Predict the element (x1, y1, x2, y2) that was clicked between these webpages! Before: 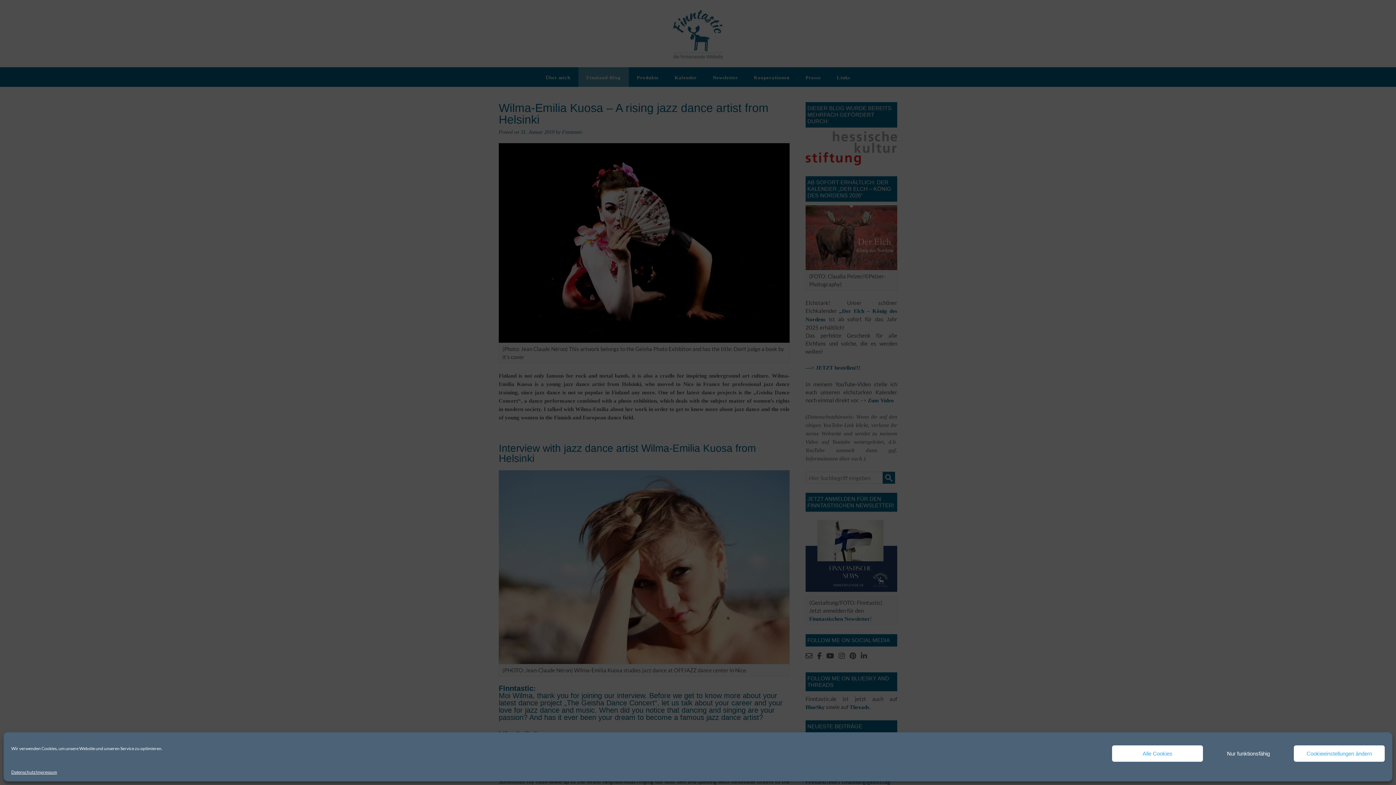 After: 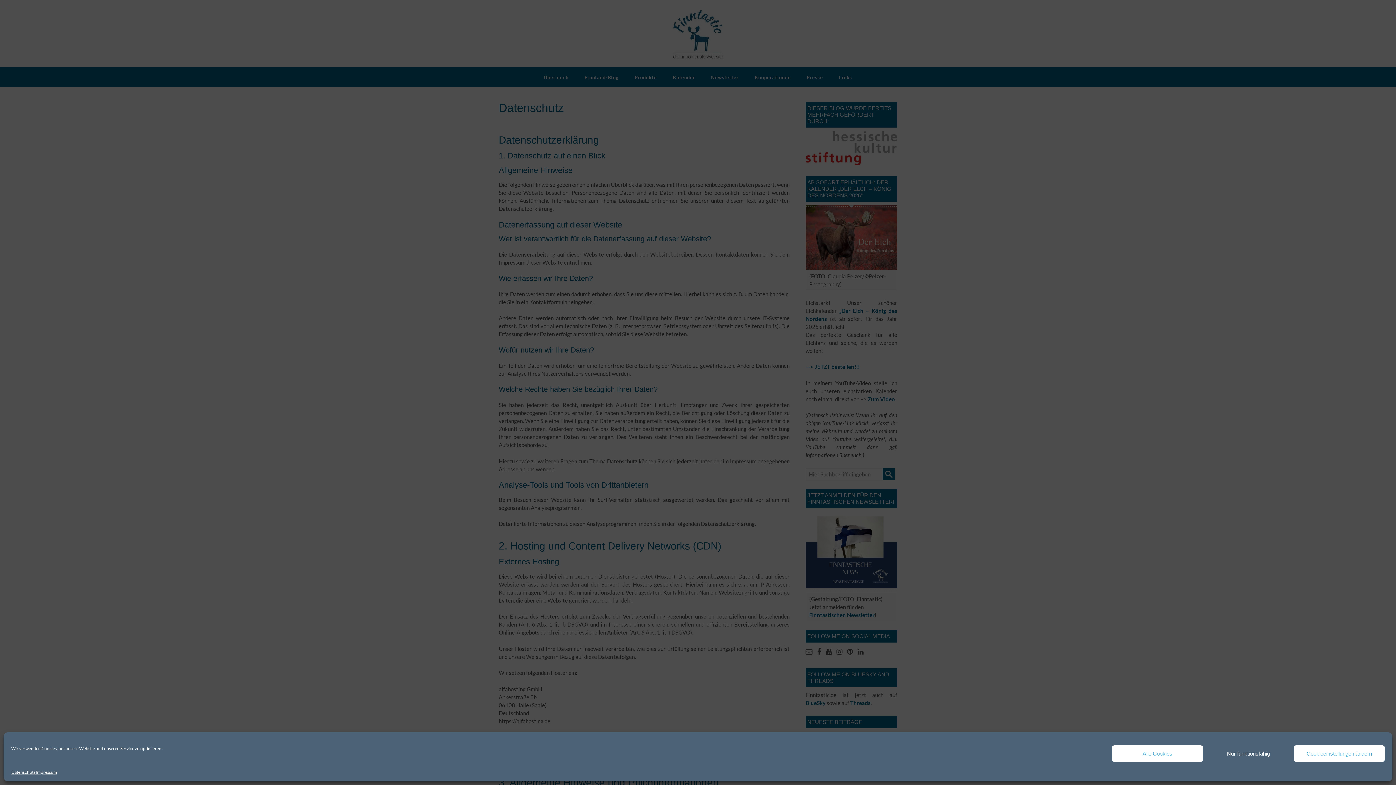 Action: label: Datenschutz bbox: (11, 769, 35, 776)